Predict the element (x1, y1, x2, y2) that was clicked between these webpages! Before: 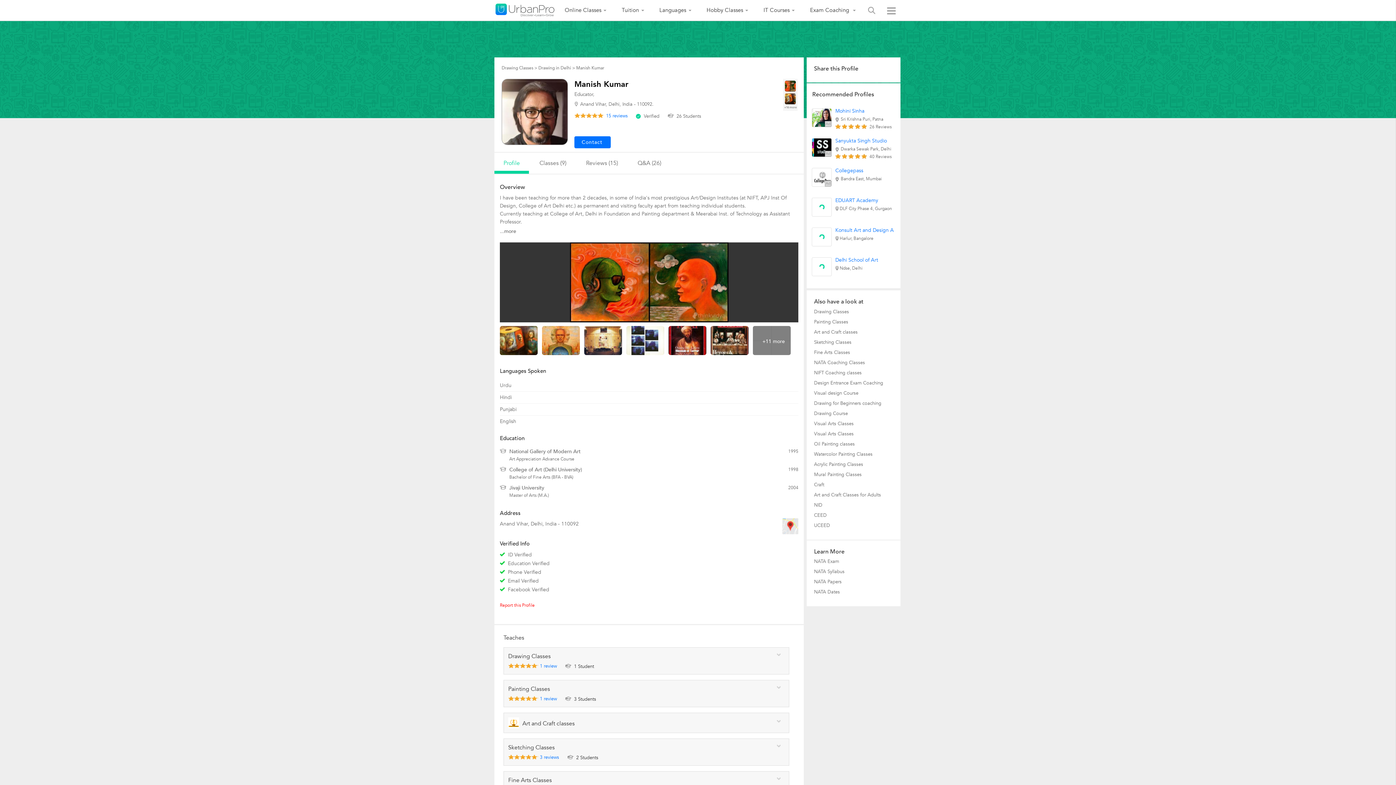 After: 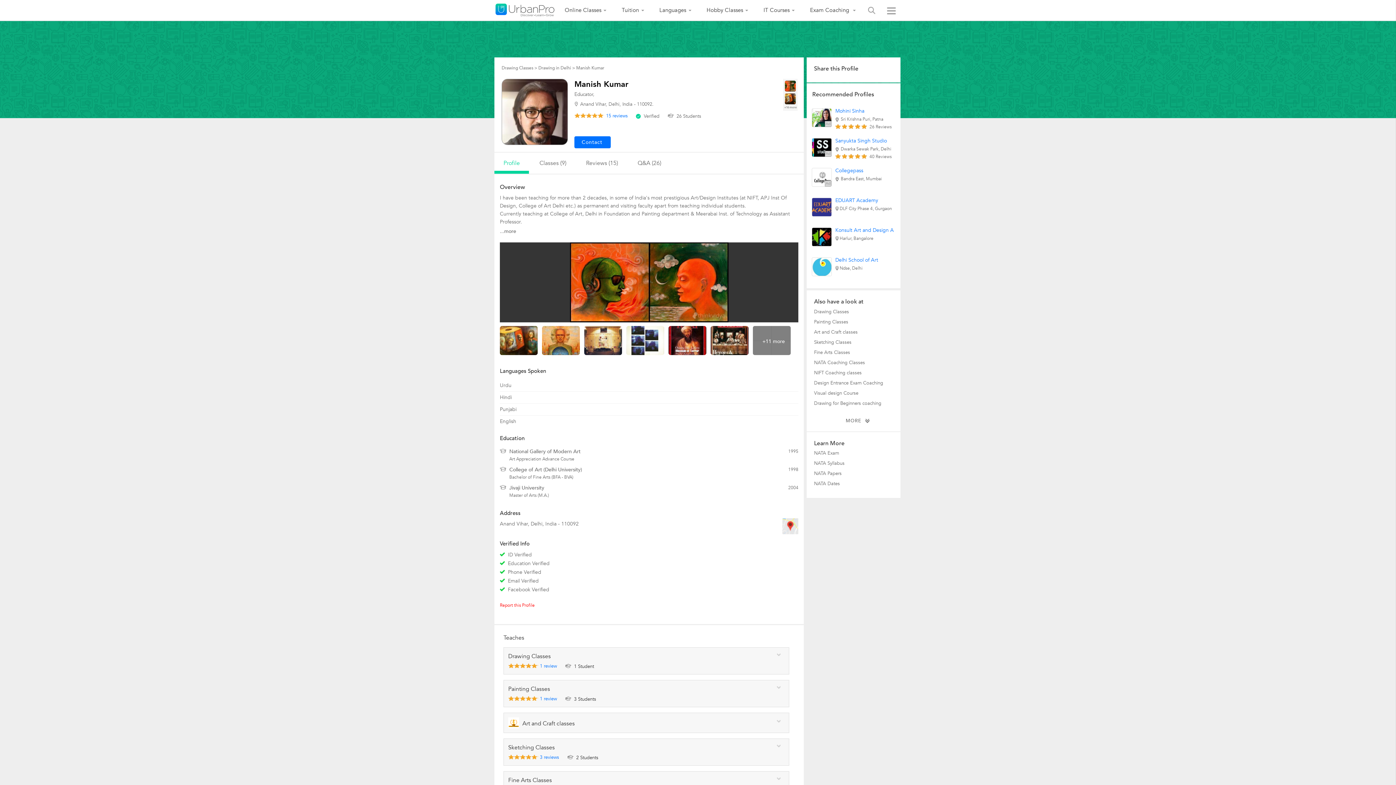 Action: label: Mohini Sinha bbox: (835, 107, 864, 114)